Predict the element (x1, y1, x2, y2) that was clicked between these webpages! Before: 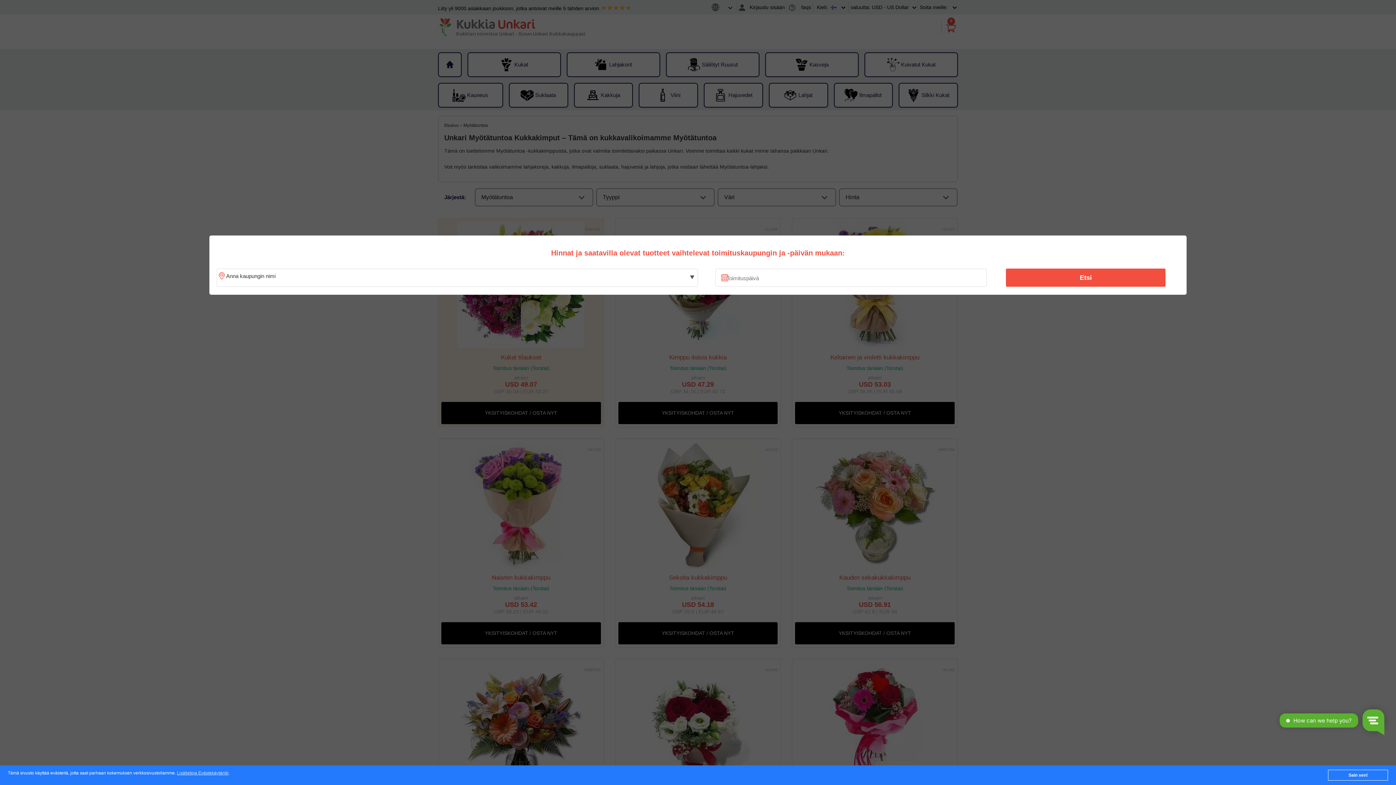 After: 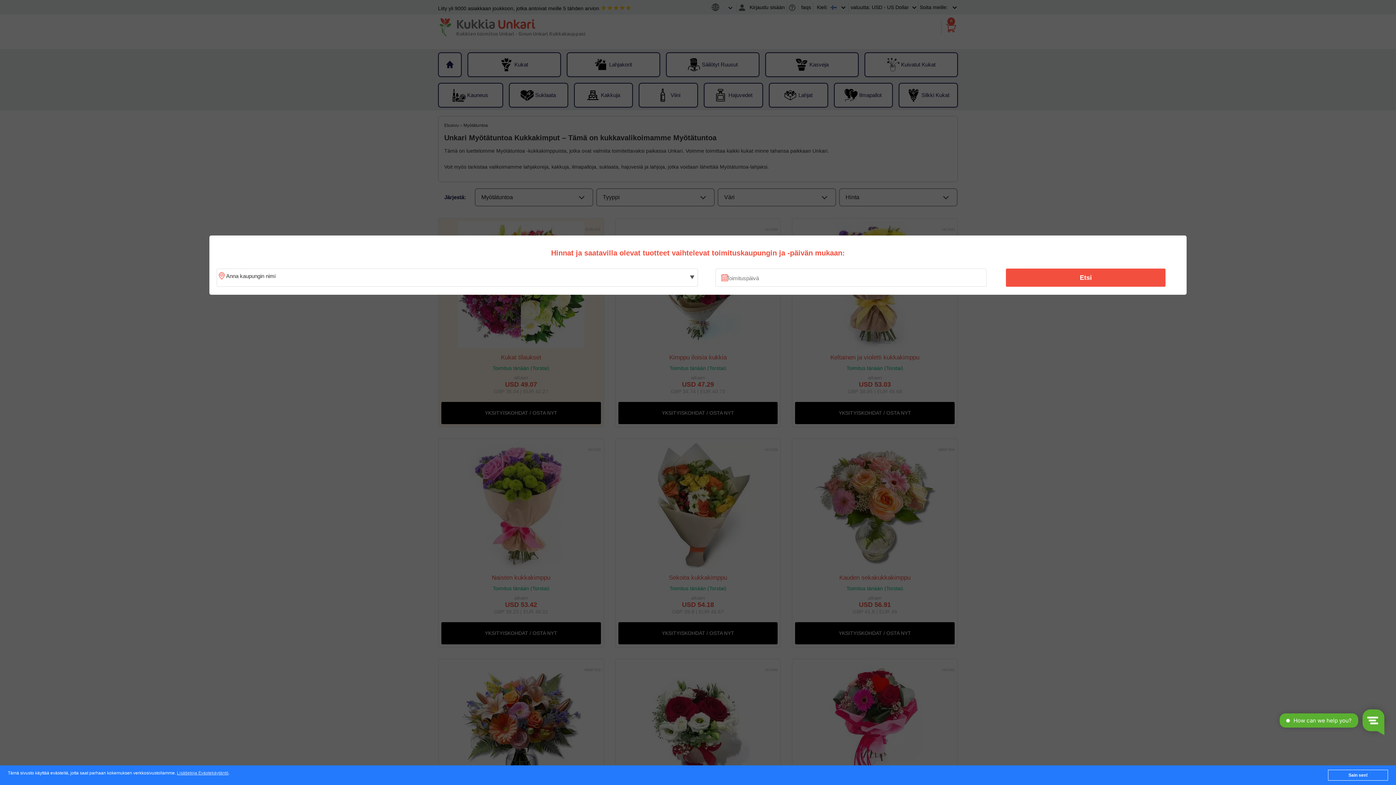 Action: bbox: (1010, 270, 1161, 285) label: Etsi